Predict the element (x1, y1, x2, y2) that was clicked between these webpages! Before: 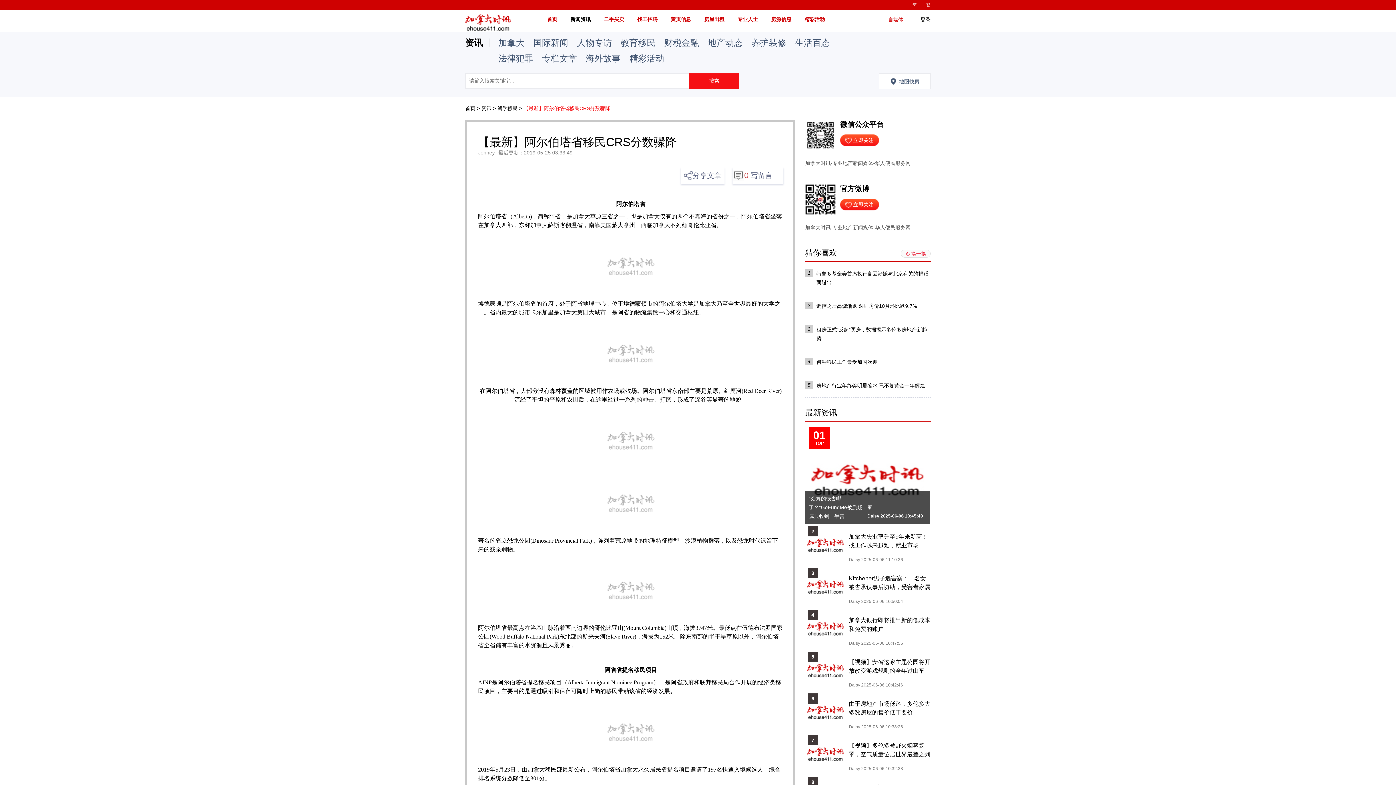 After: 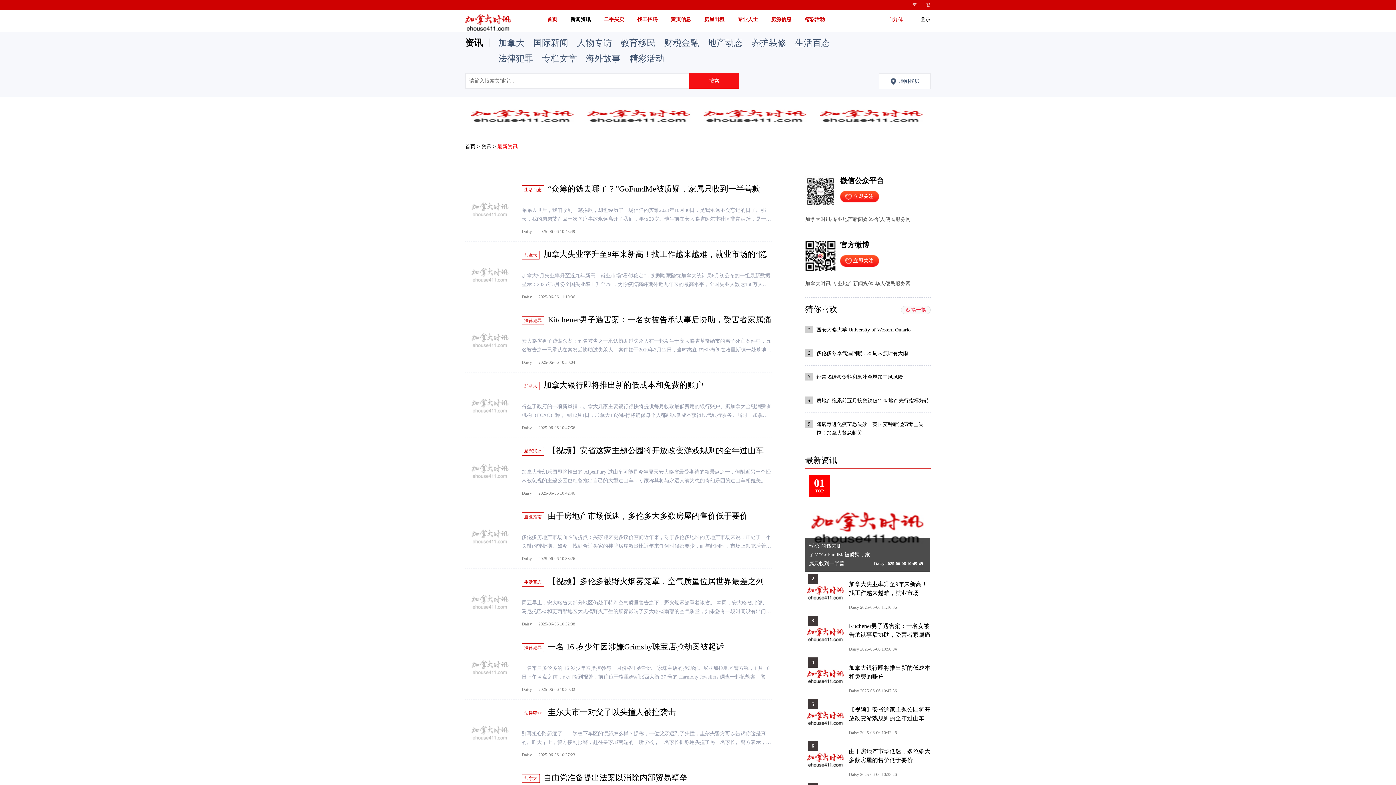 Action: bbox: (564, 10, 597, 29) label: 新闻资讯